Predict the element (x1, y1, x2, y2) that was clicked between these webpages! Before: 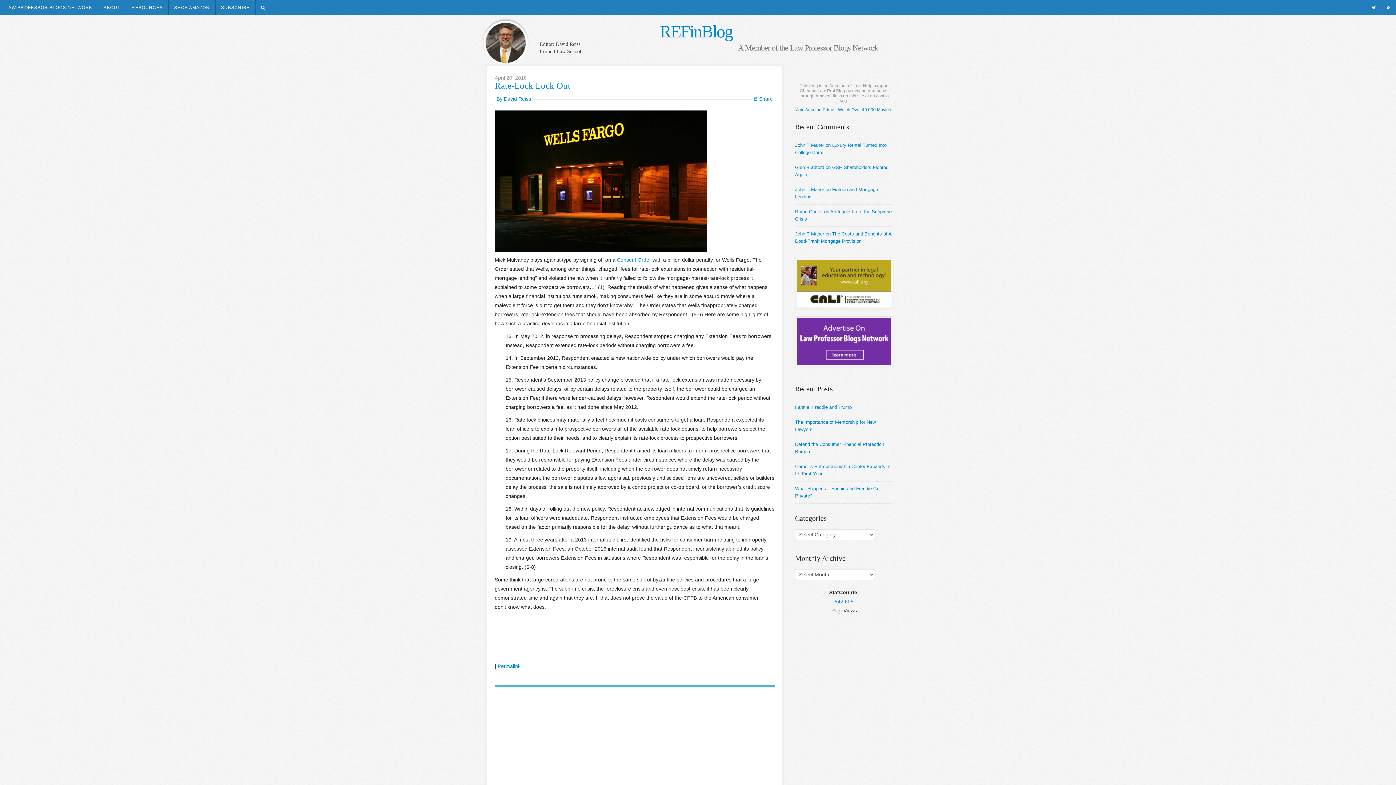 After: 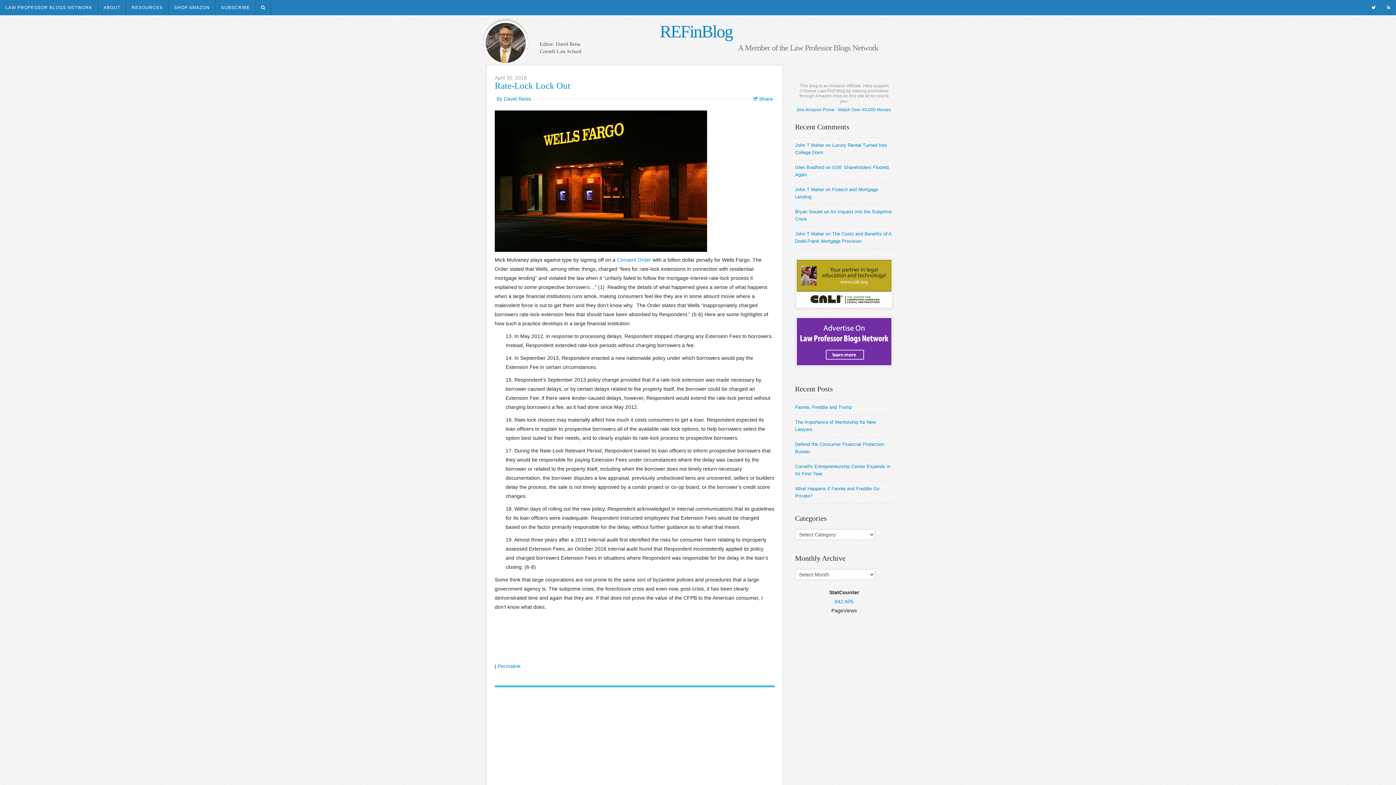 Action: bbox: (255, 0, 270, 15)